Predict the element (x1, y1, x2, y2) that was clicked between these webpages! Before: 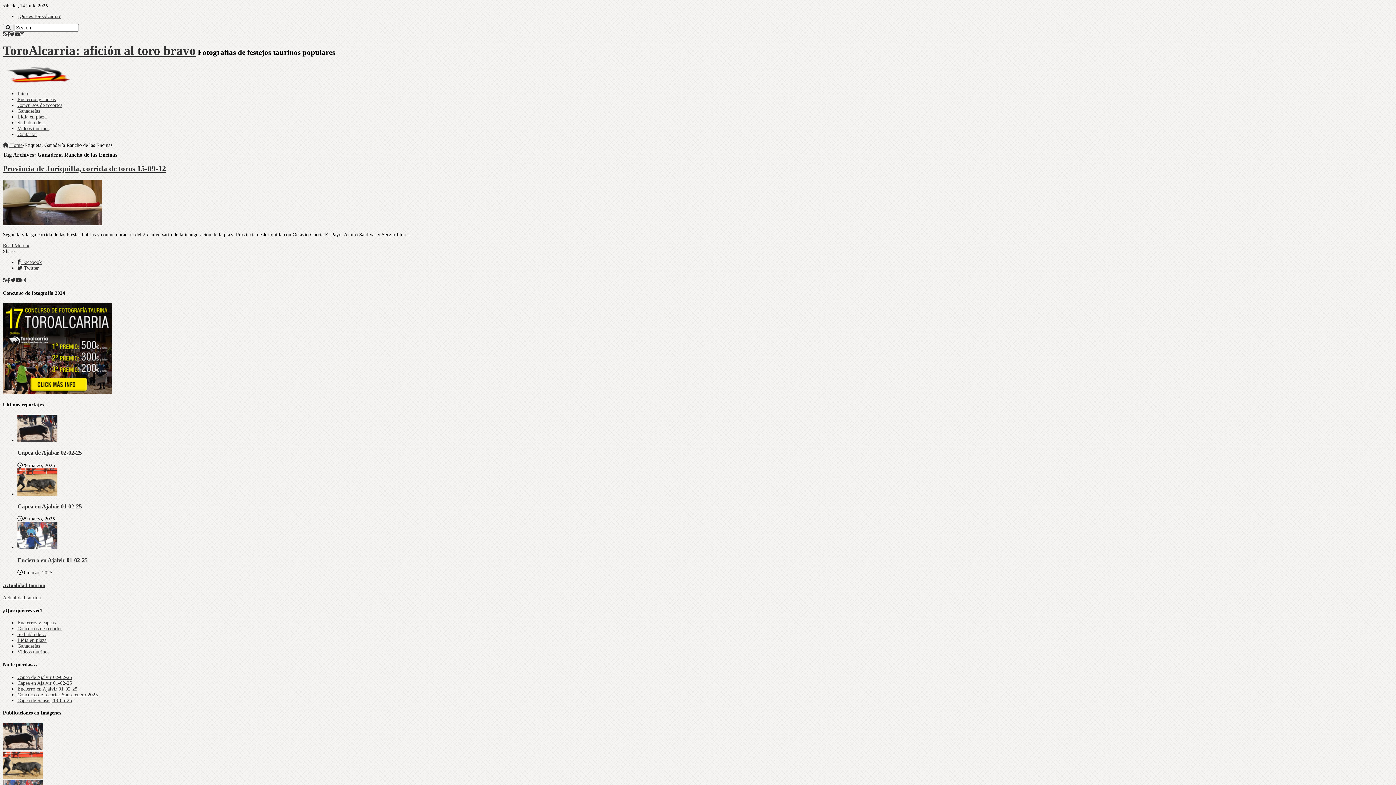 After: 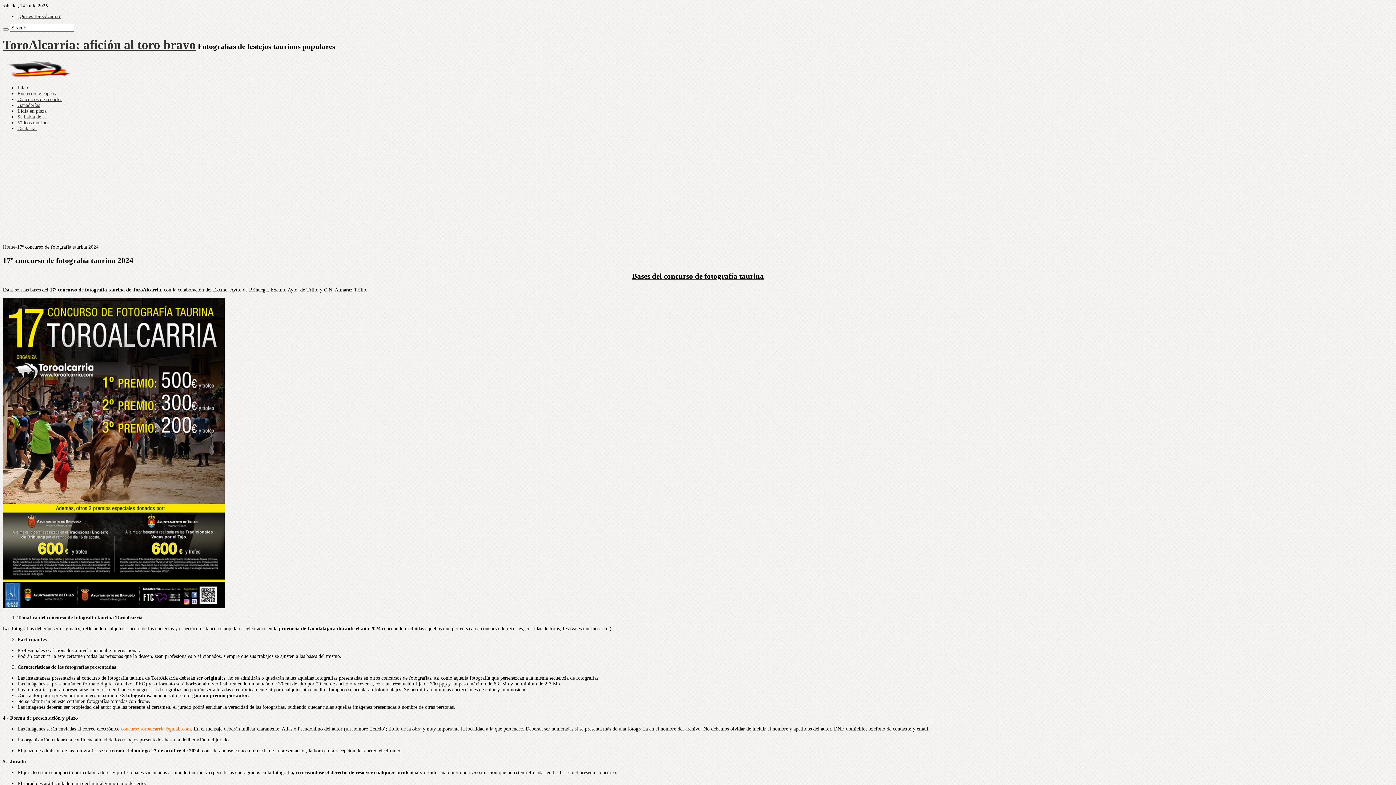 Action: bbox: (2, 389, 112, 395)